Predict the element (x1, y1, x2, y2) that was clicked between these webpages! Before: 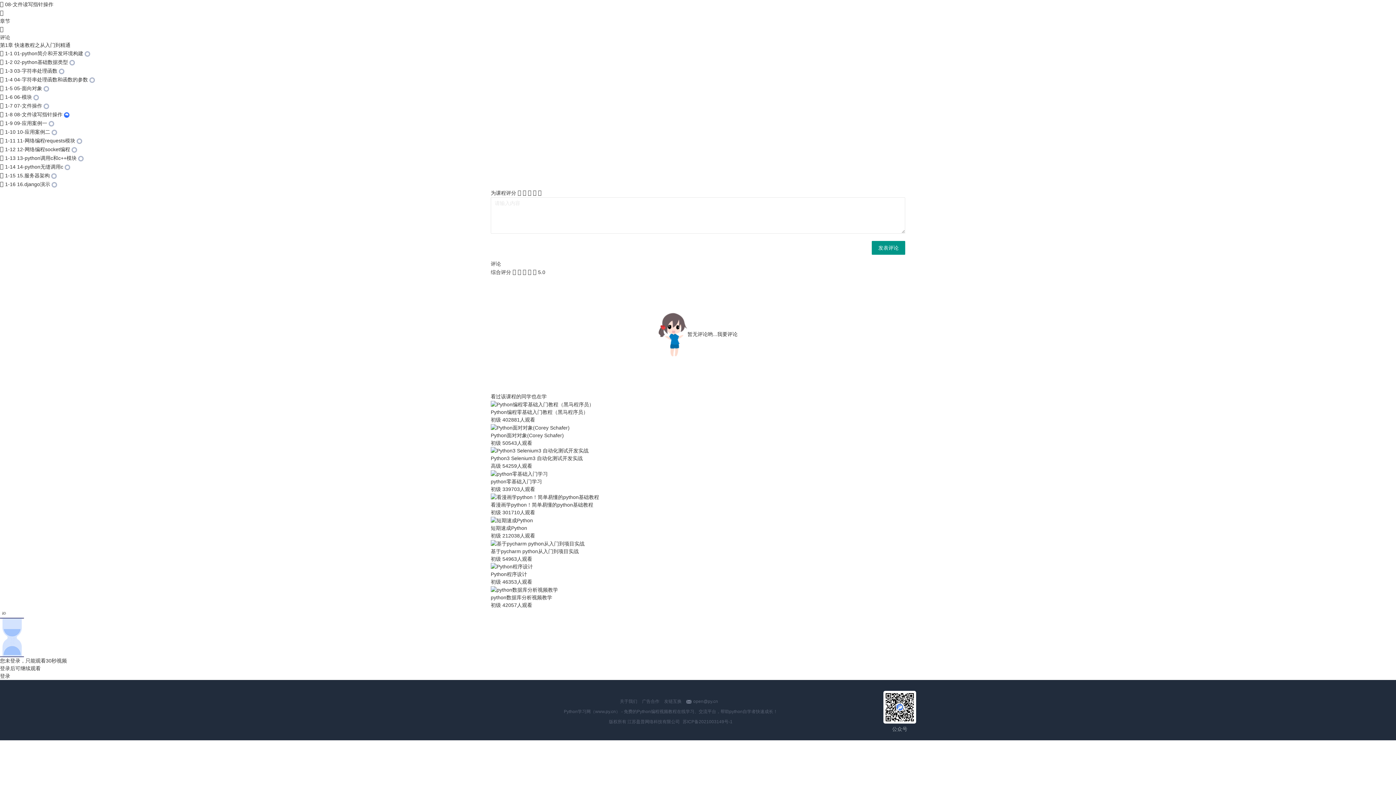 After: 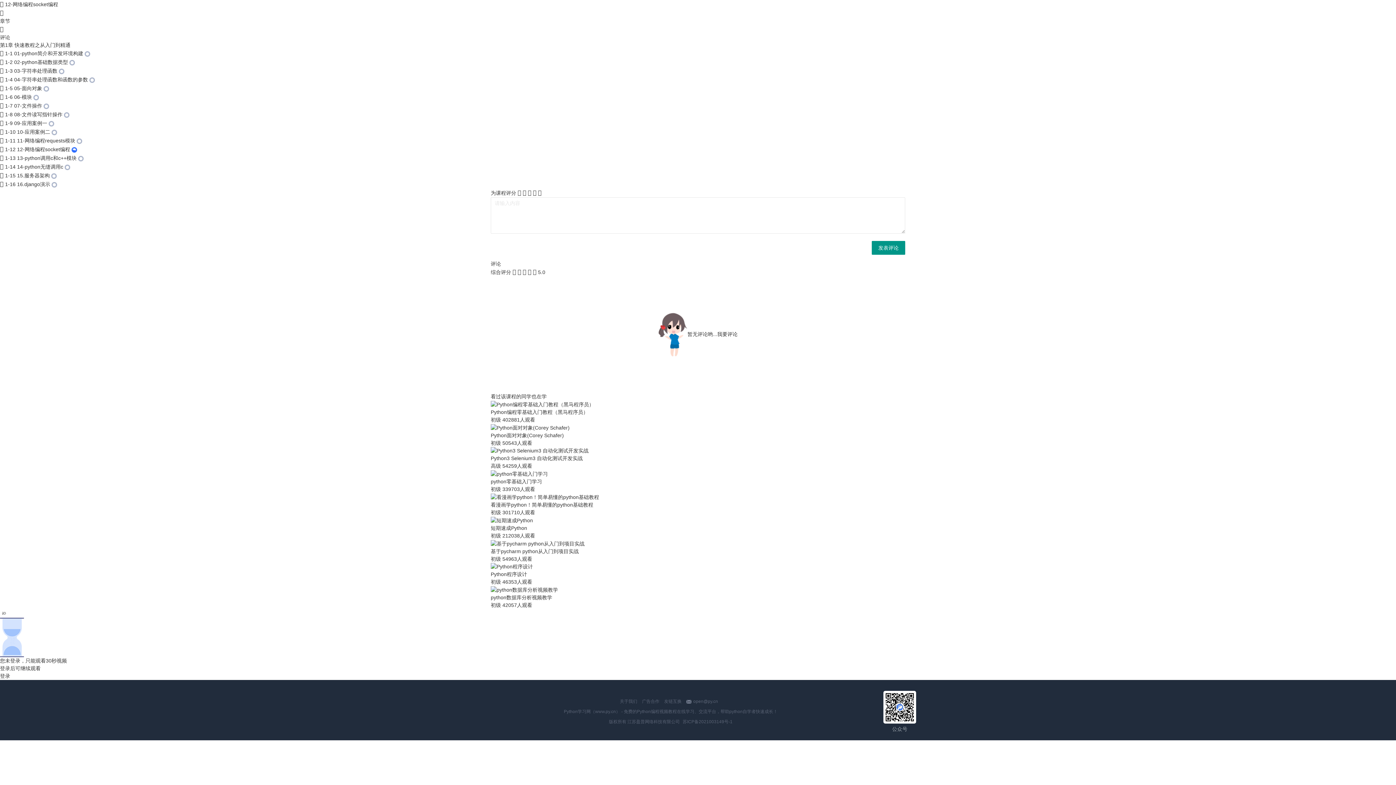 Action: label:  1-12 12-网络编程socket编程  bbox: (0, 146, 77, 152)